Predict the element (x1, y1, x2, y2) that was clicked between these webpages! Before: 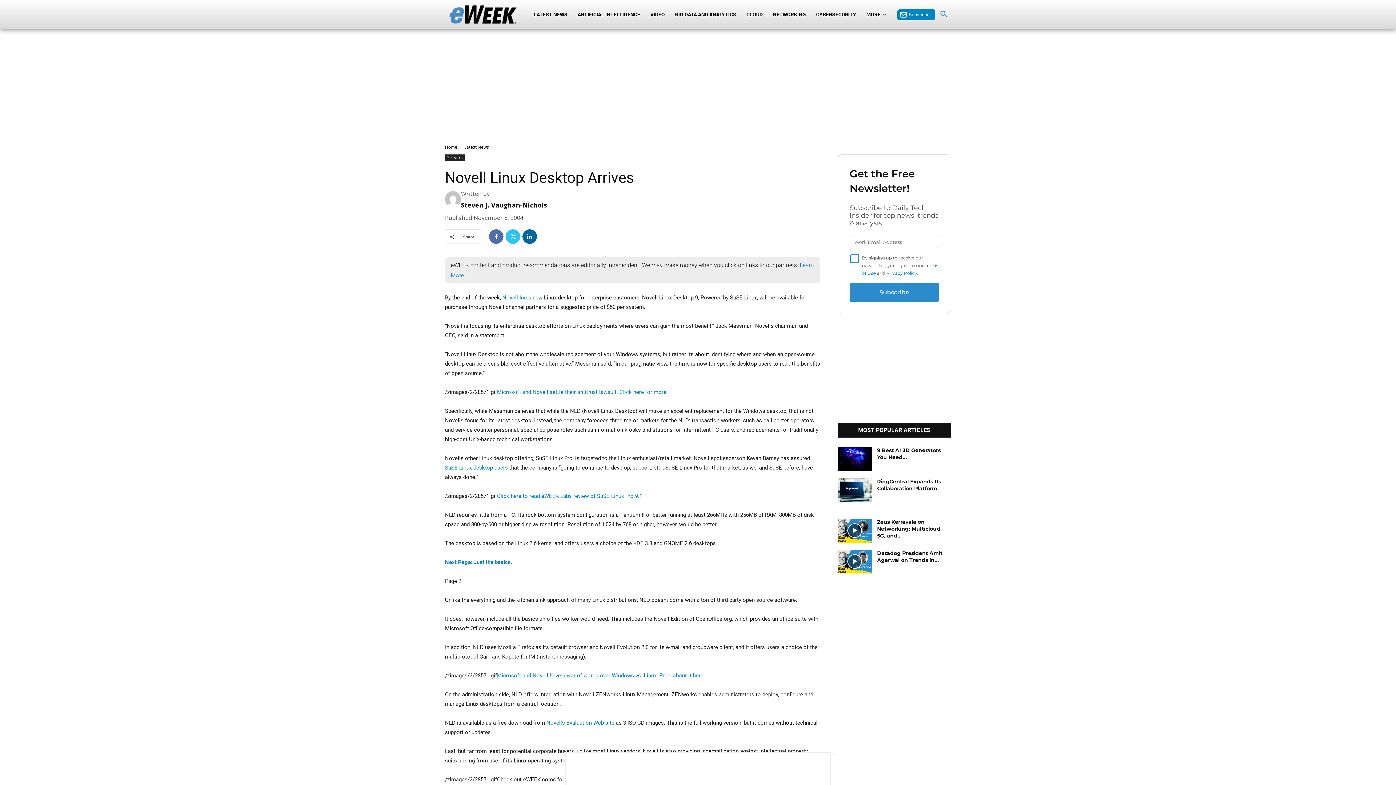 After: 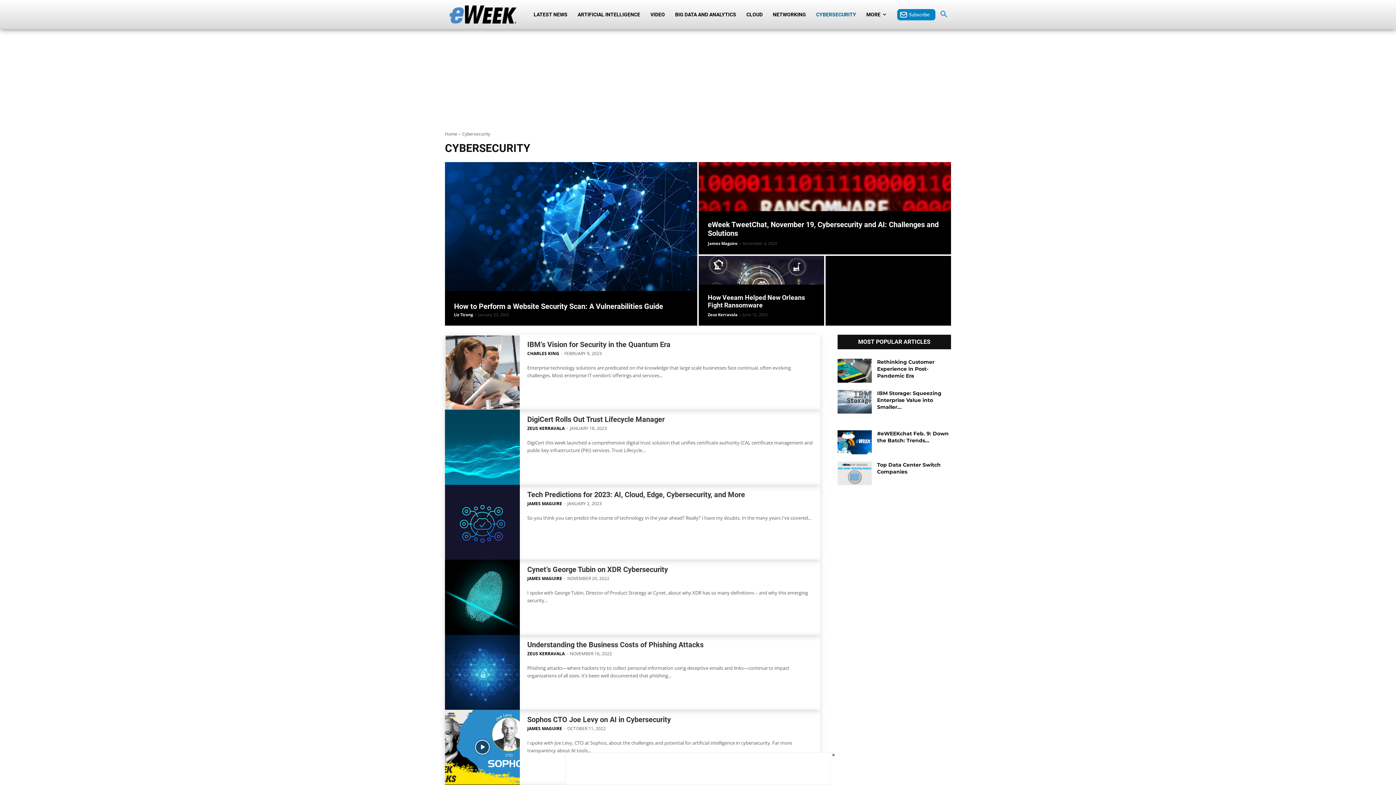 Action: bbox: (811, 0, 861, 29) label: CYBERSECURITY